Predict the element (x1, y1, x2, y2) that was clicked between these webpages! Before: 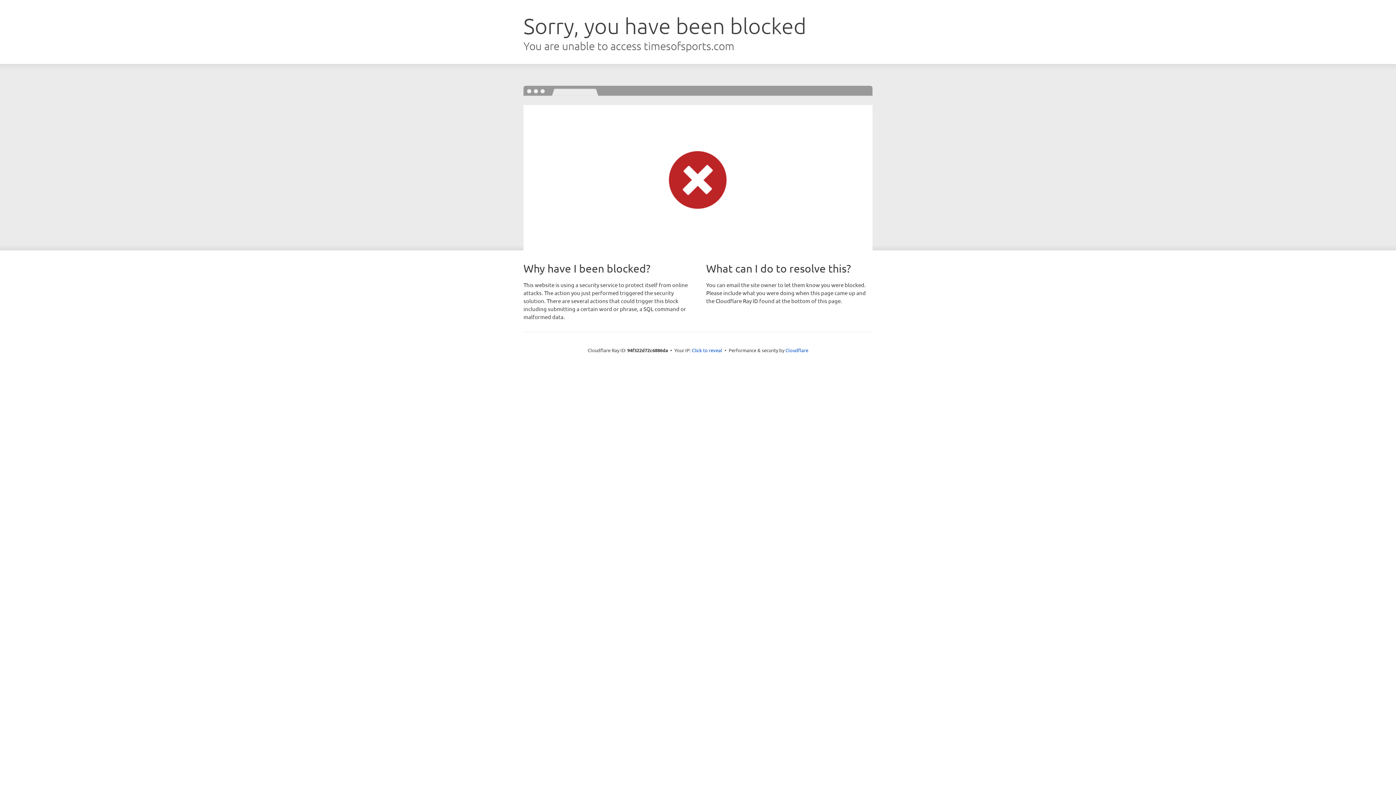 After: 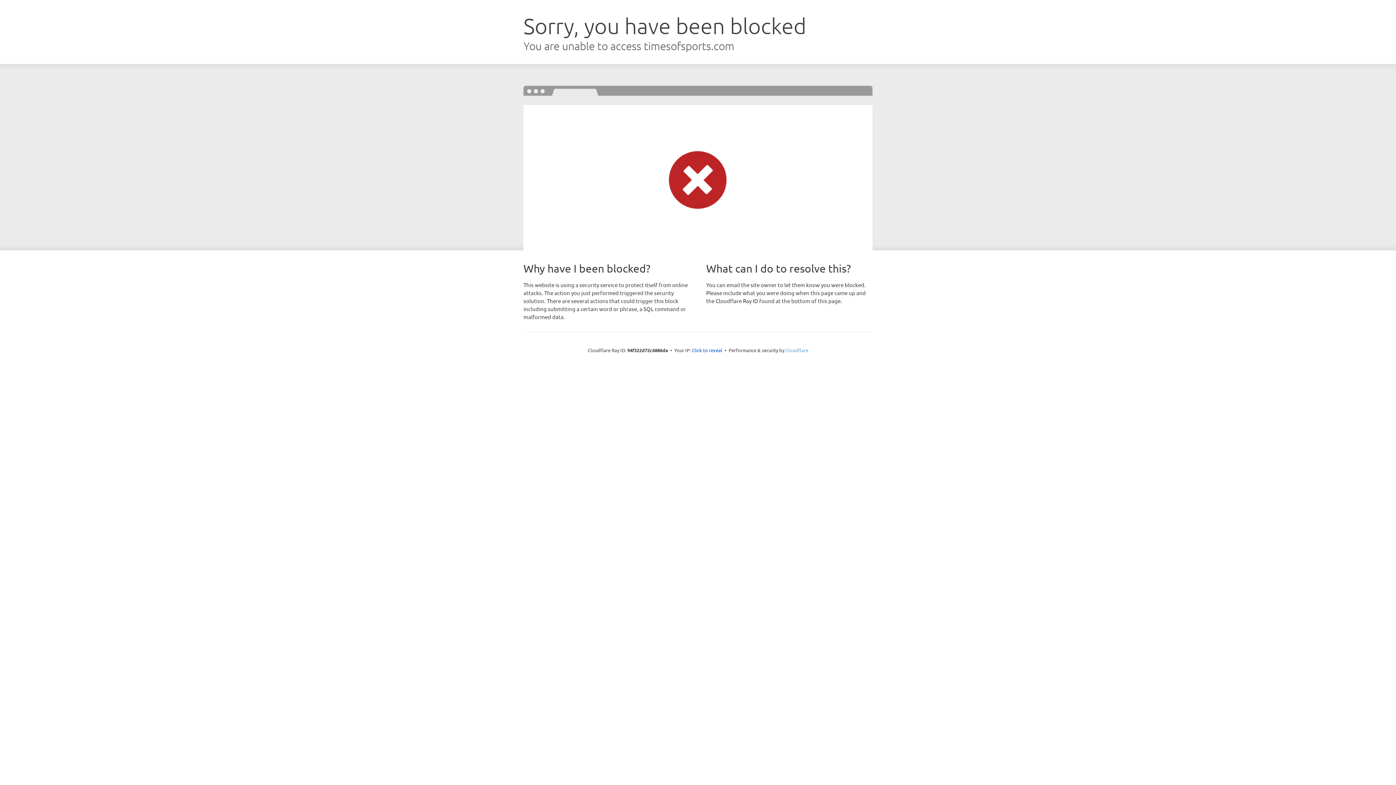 Action: label: Cloudflare bbox: (785, 347, 808, 353)